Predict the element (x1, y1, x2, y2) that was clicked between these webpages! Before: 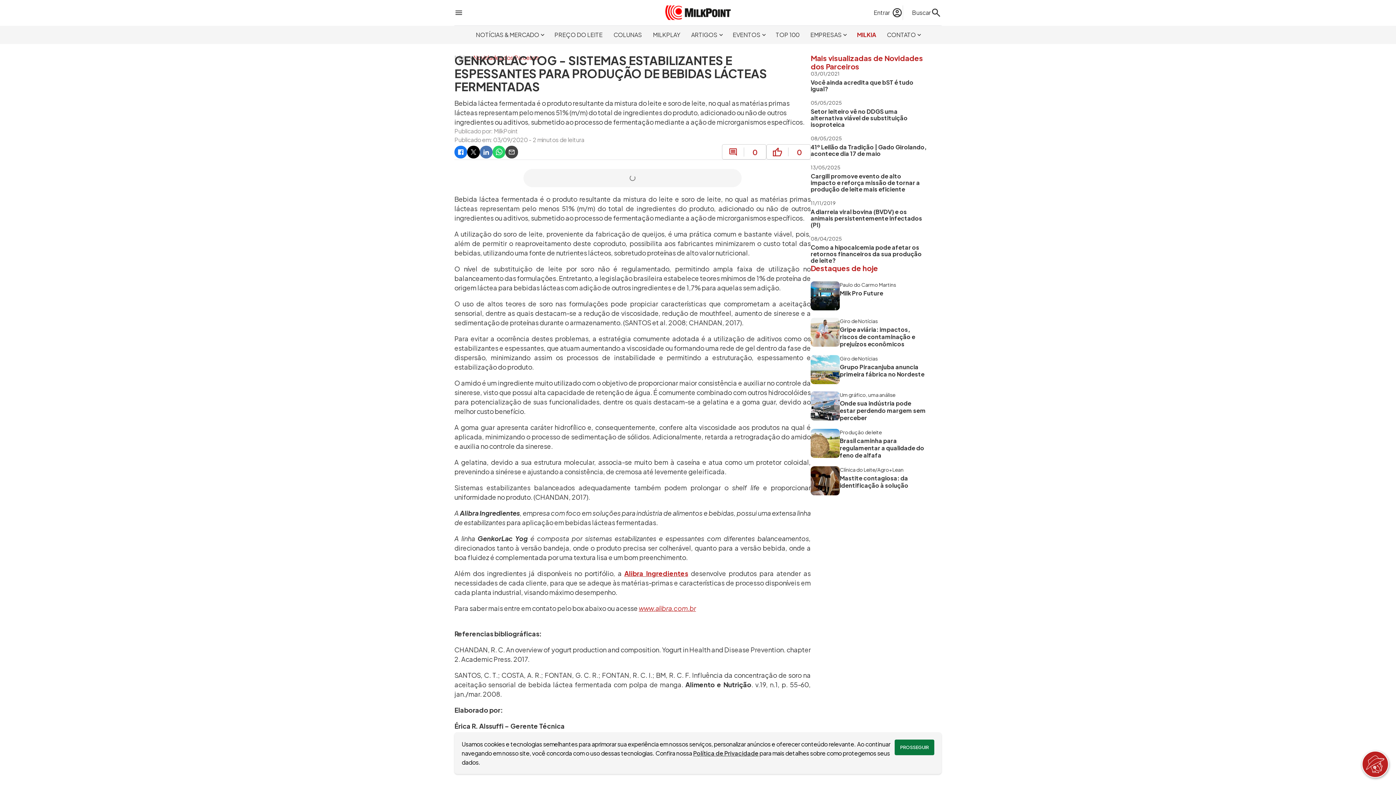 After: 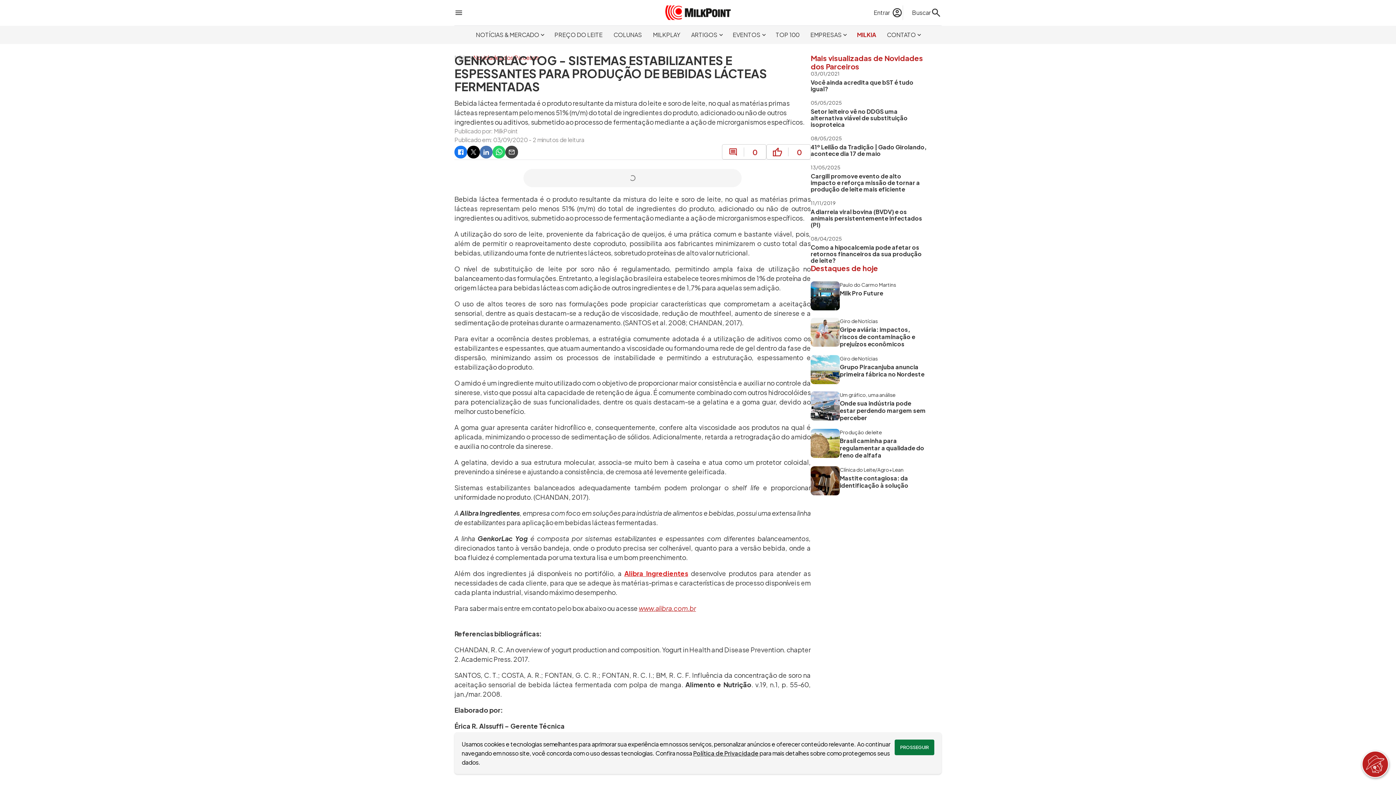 Action: label: Alibra Ingredientes bbox: (624, 569, 688, 577)